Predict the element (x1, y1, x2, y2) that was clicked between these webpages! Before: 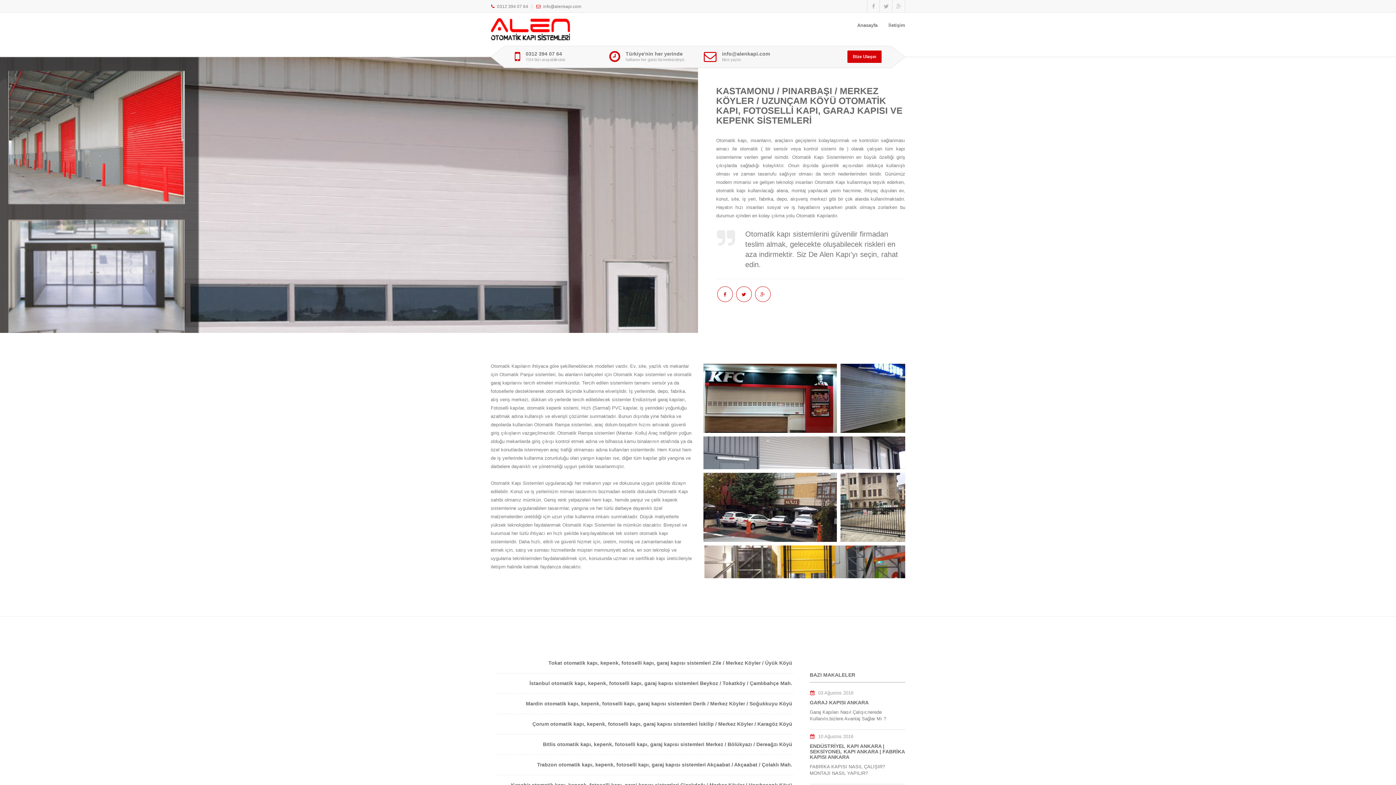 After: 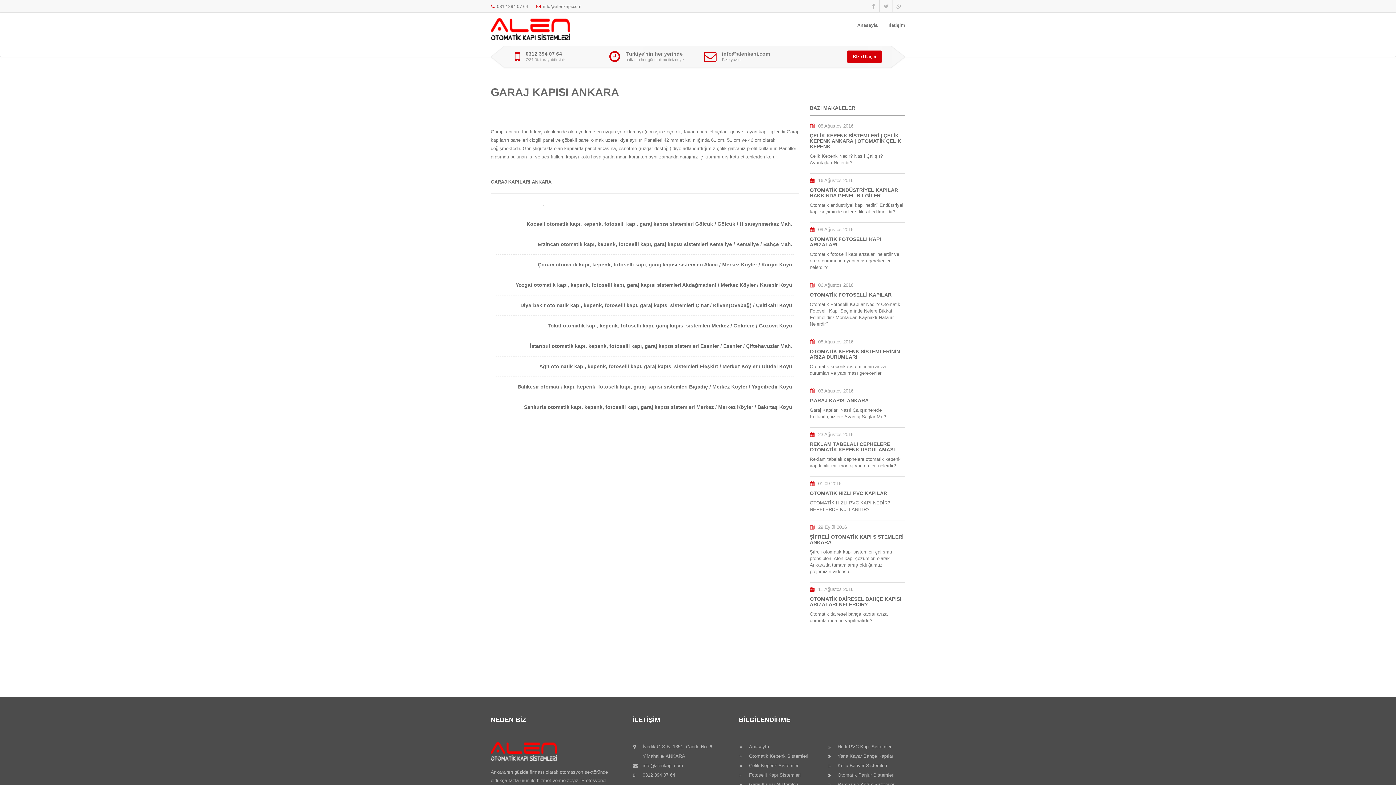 Action: bbox: (810, 700, 905, 705) label: GARAJ KAPISI ANKARA